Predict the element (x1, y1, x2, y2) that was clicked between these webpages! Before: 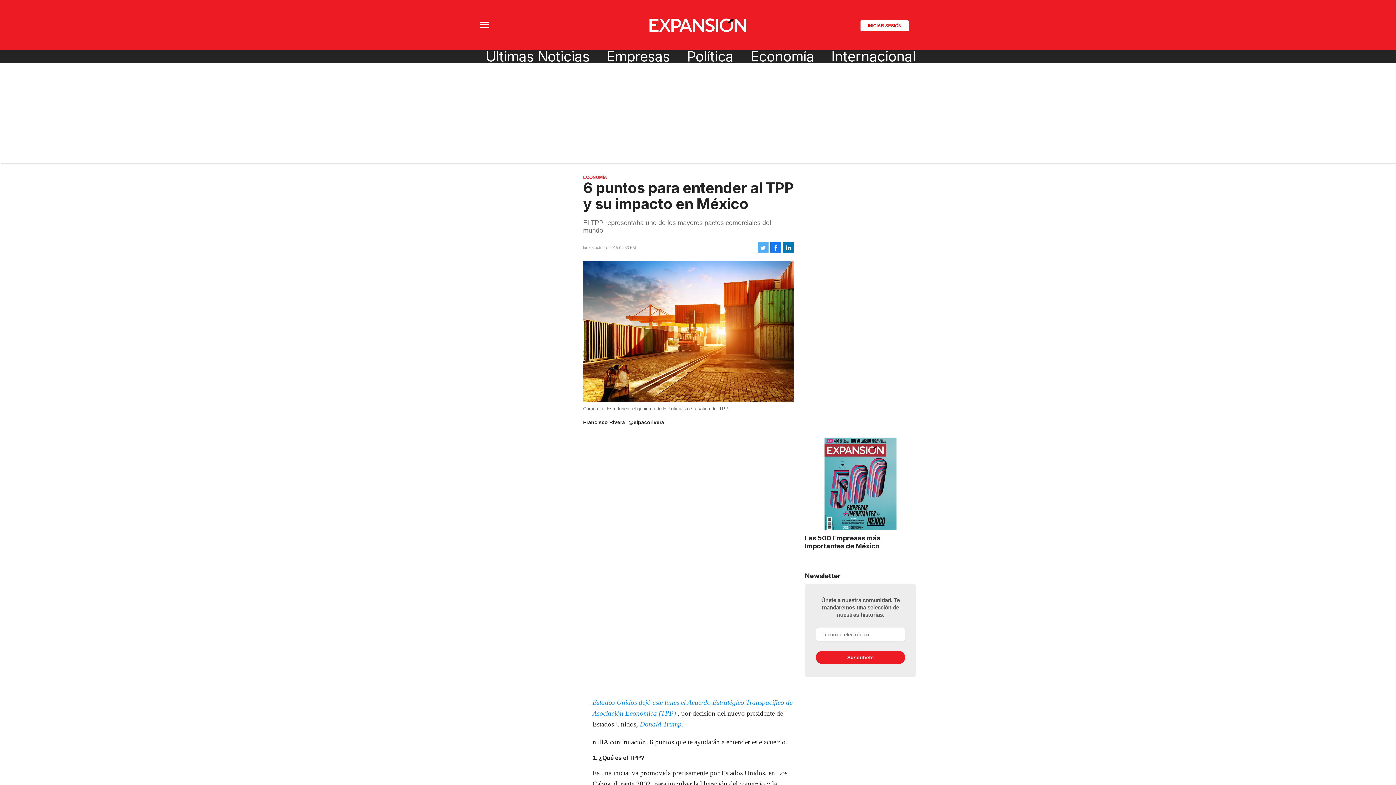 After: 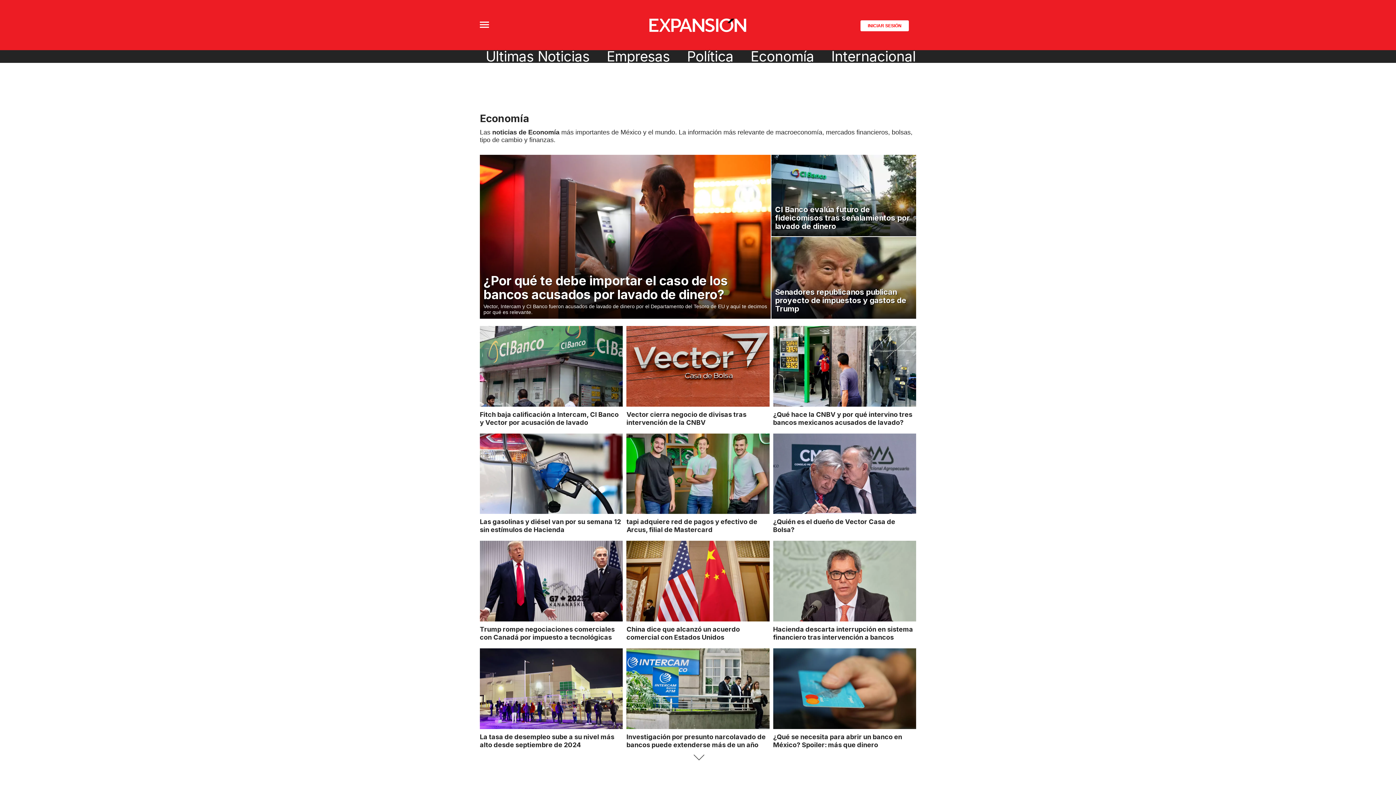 Action: bbox: (744, 50, 820, 62) label: Economía